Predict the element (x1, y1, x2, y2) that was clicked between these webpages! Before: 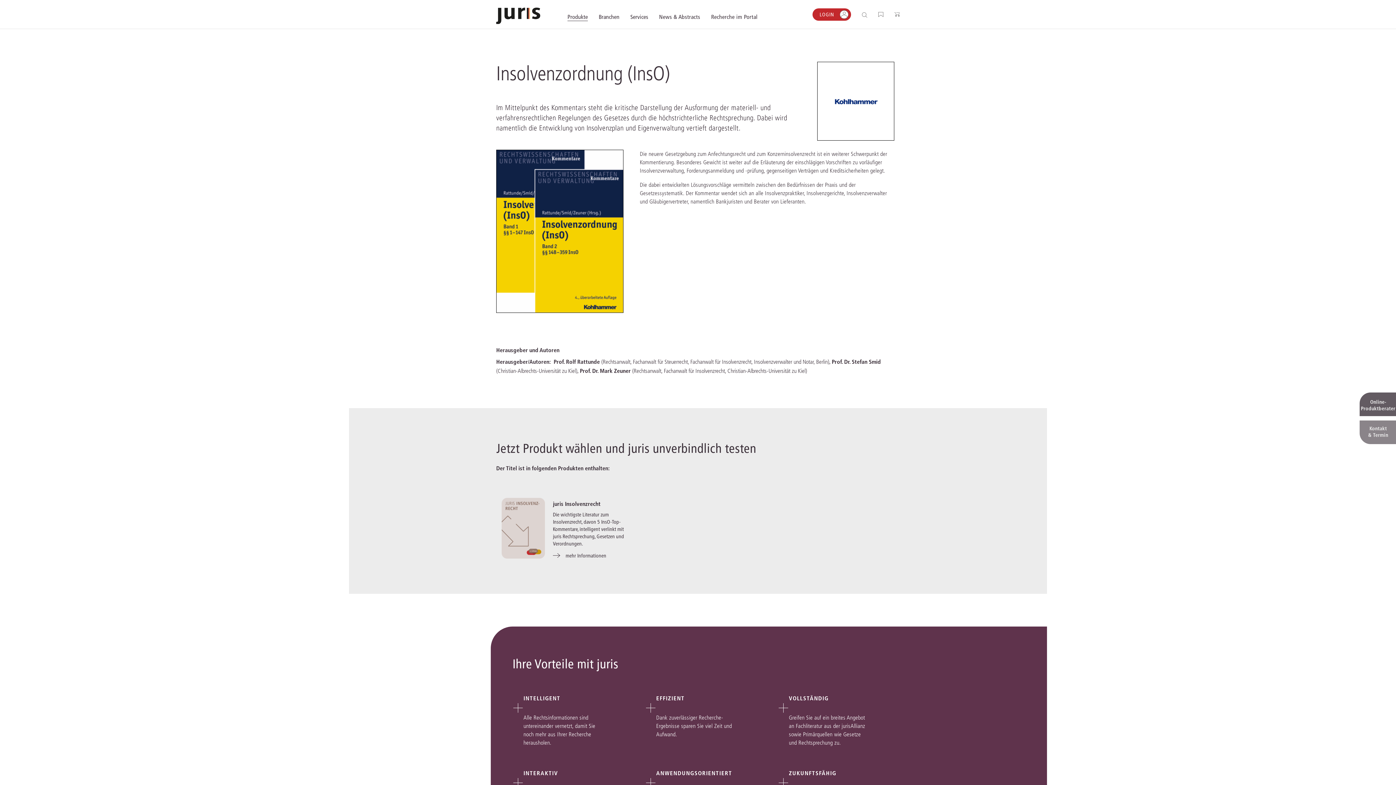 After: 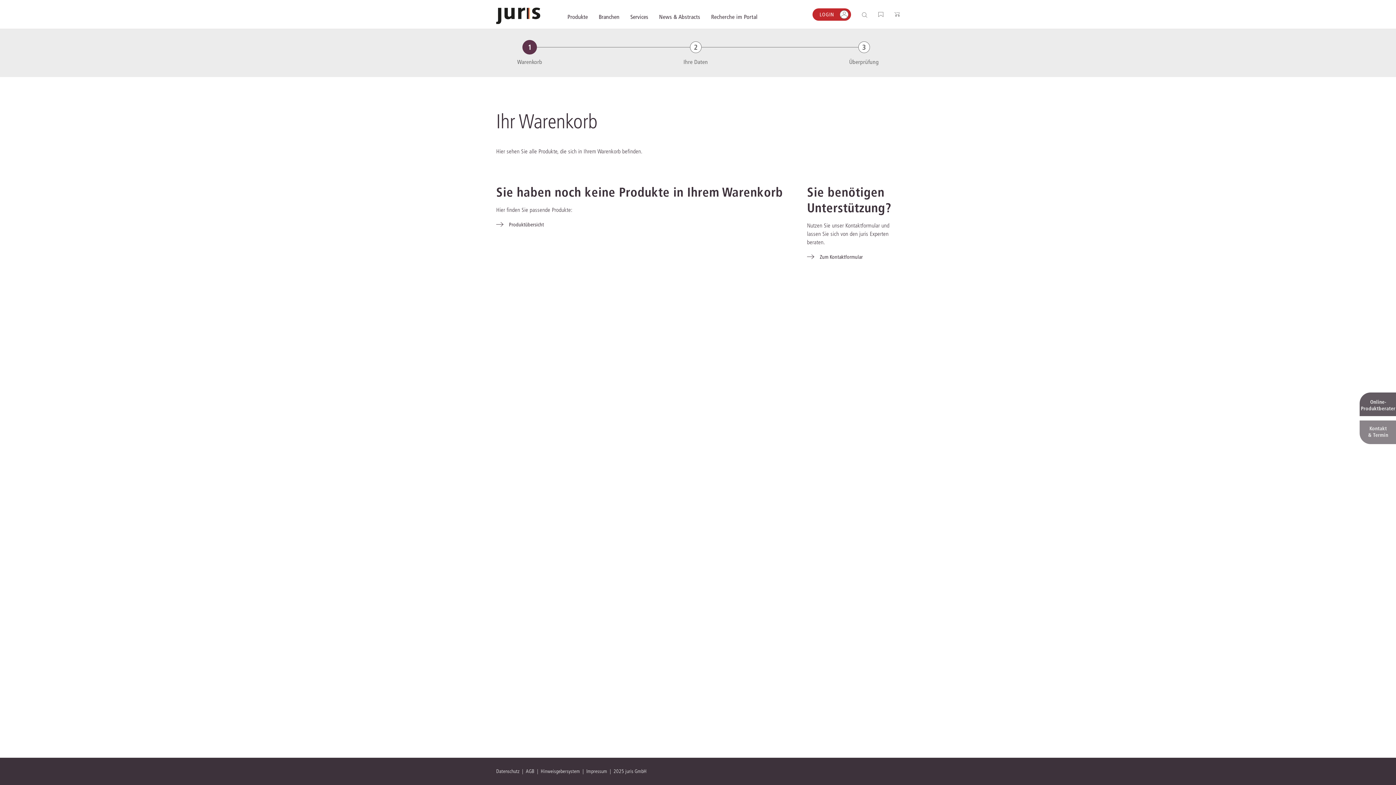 Action: bbox: (894, 0, 900, 29)